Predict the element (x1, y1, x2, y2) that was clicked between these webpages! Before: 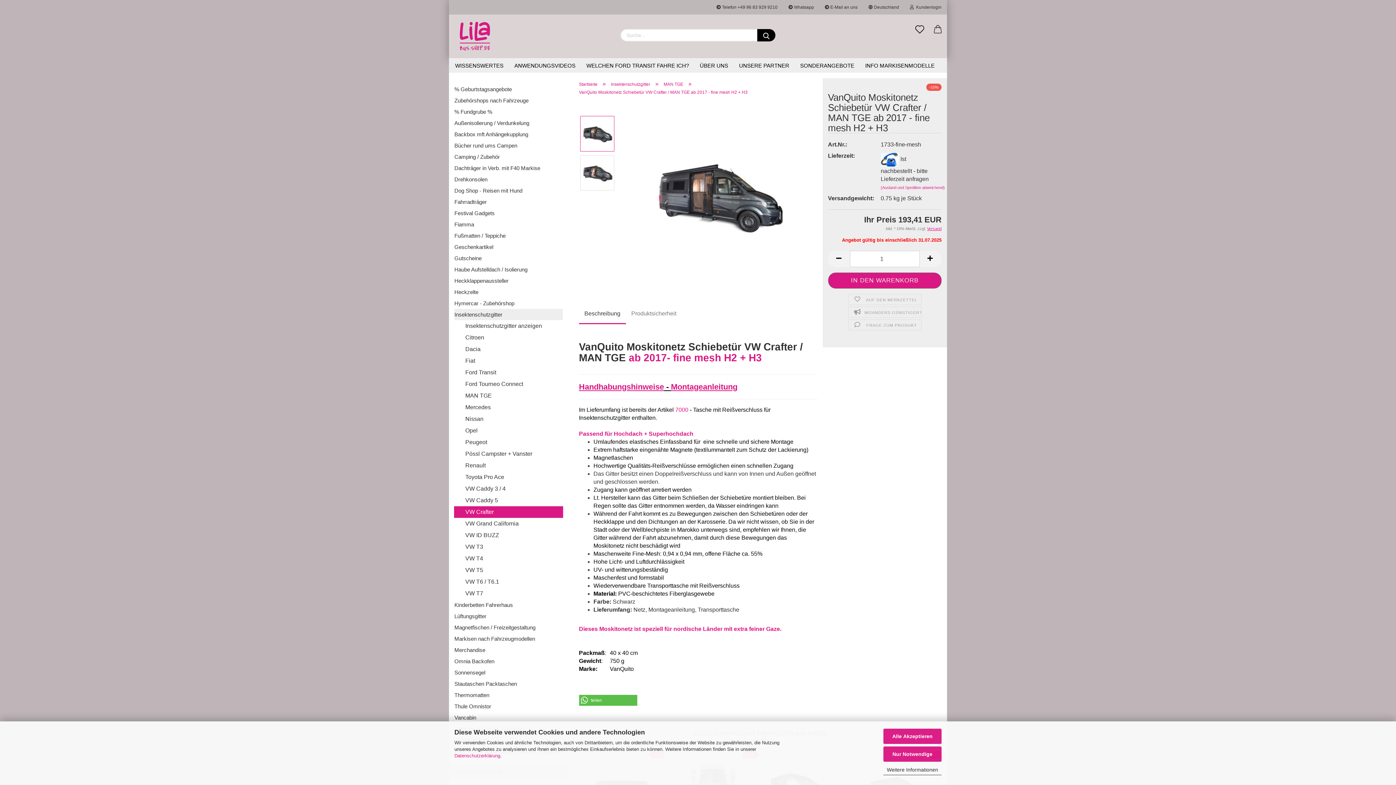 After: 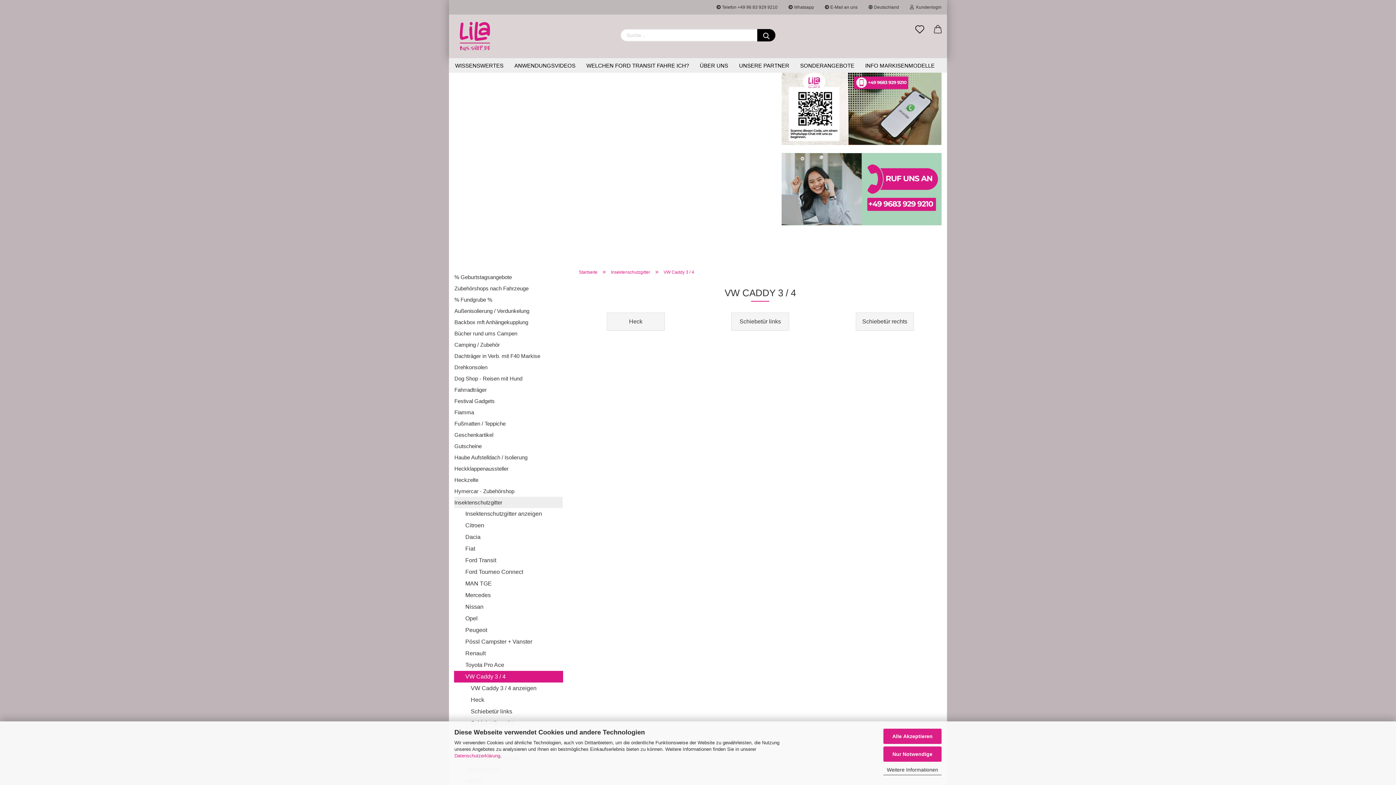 Action: label: VW Caddy 3 / 4 bbox: (454, 483, 562, 494)